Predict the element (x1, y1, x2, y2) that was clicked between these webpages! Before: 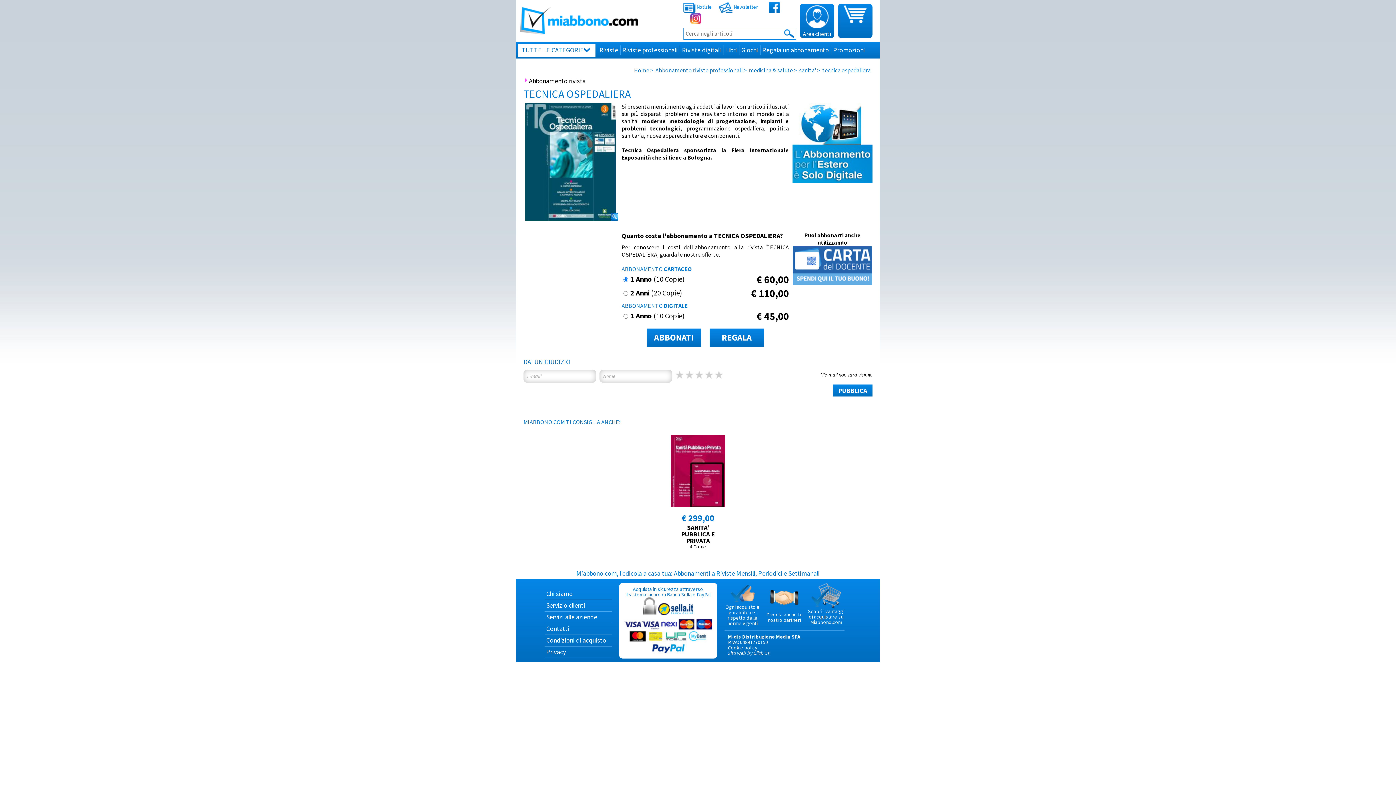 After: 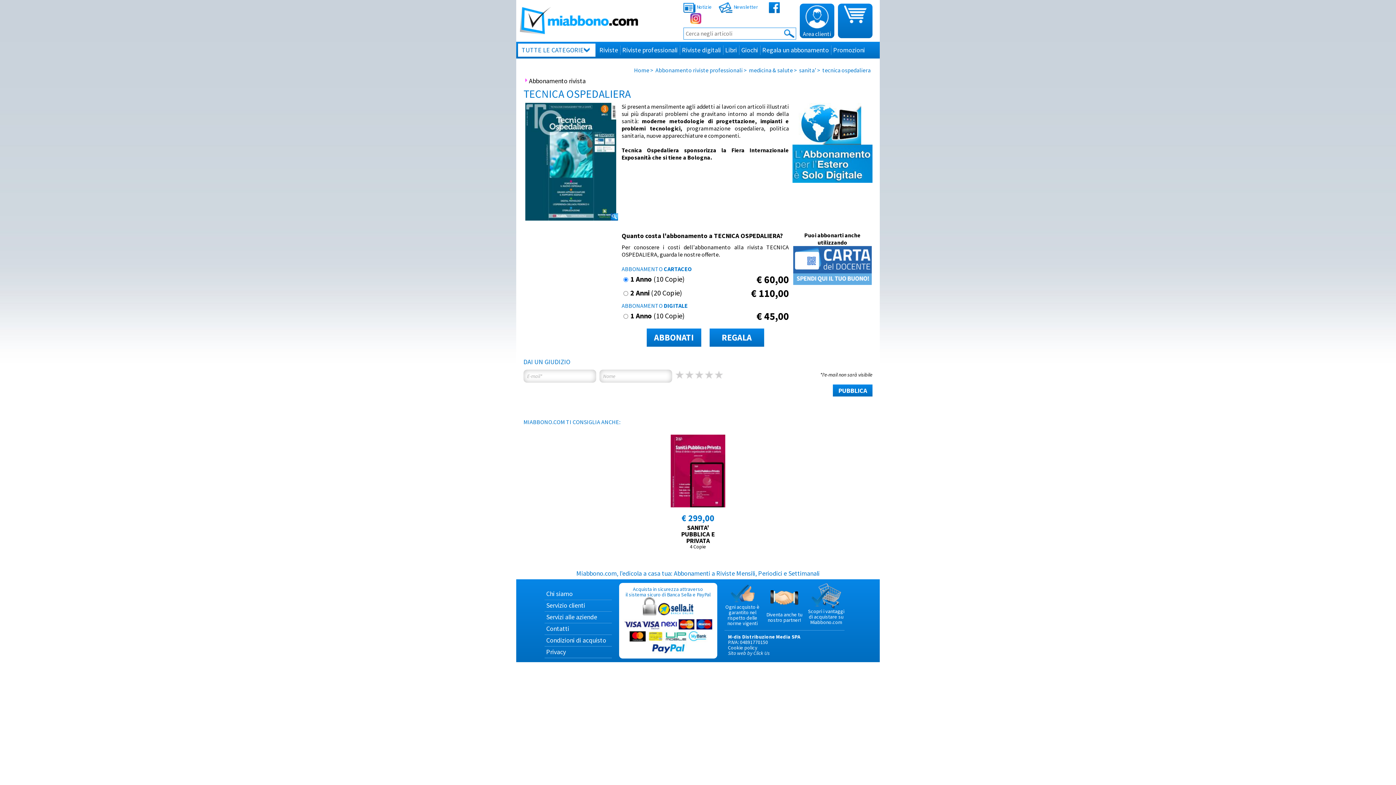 Action: bbox: (769, 3, 780, 10)